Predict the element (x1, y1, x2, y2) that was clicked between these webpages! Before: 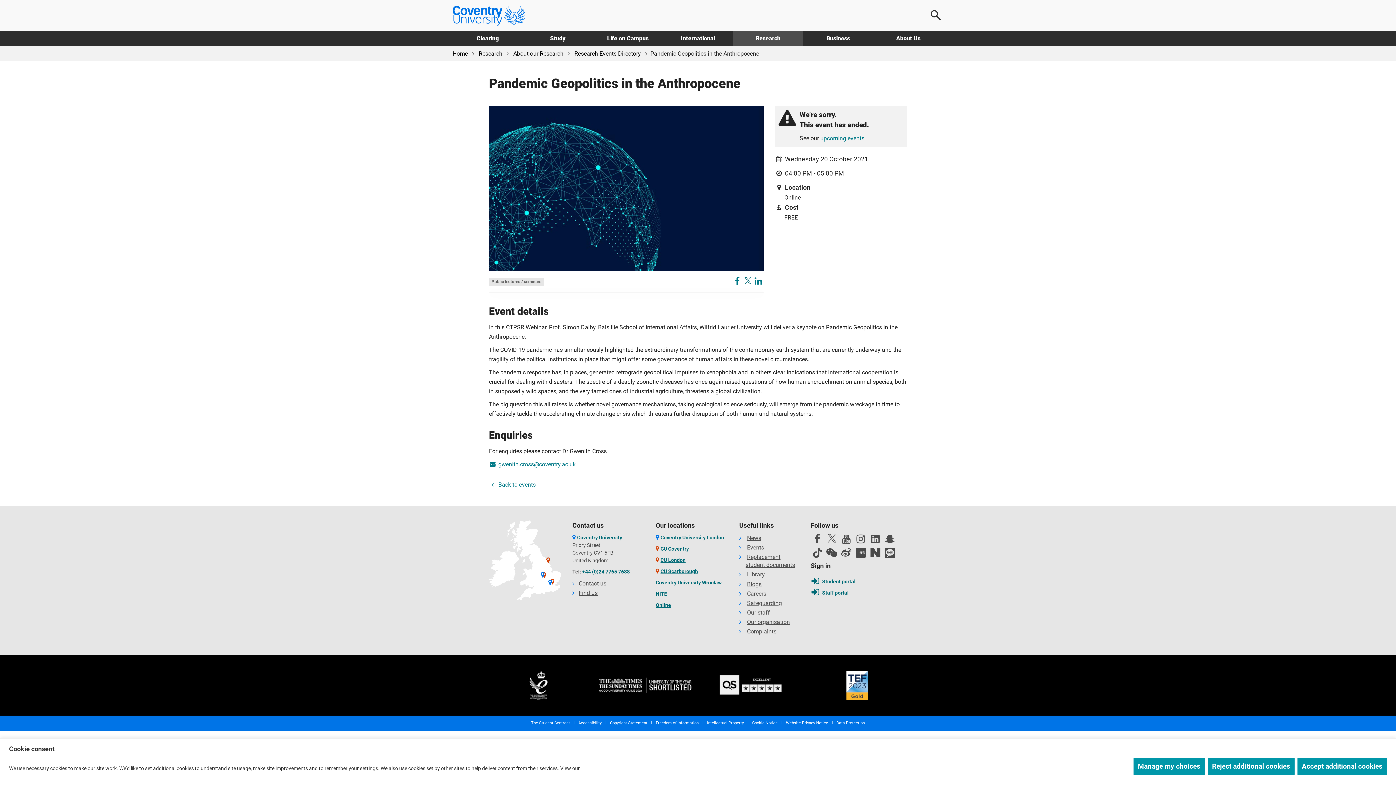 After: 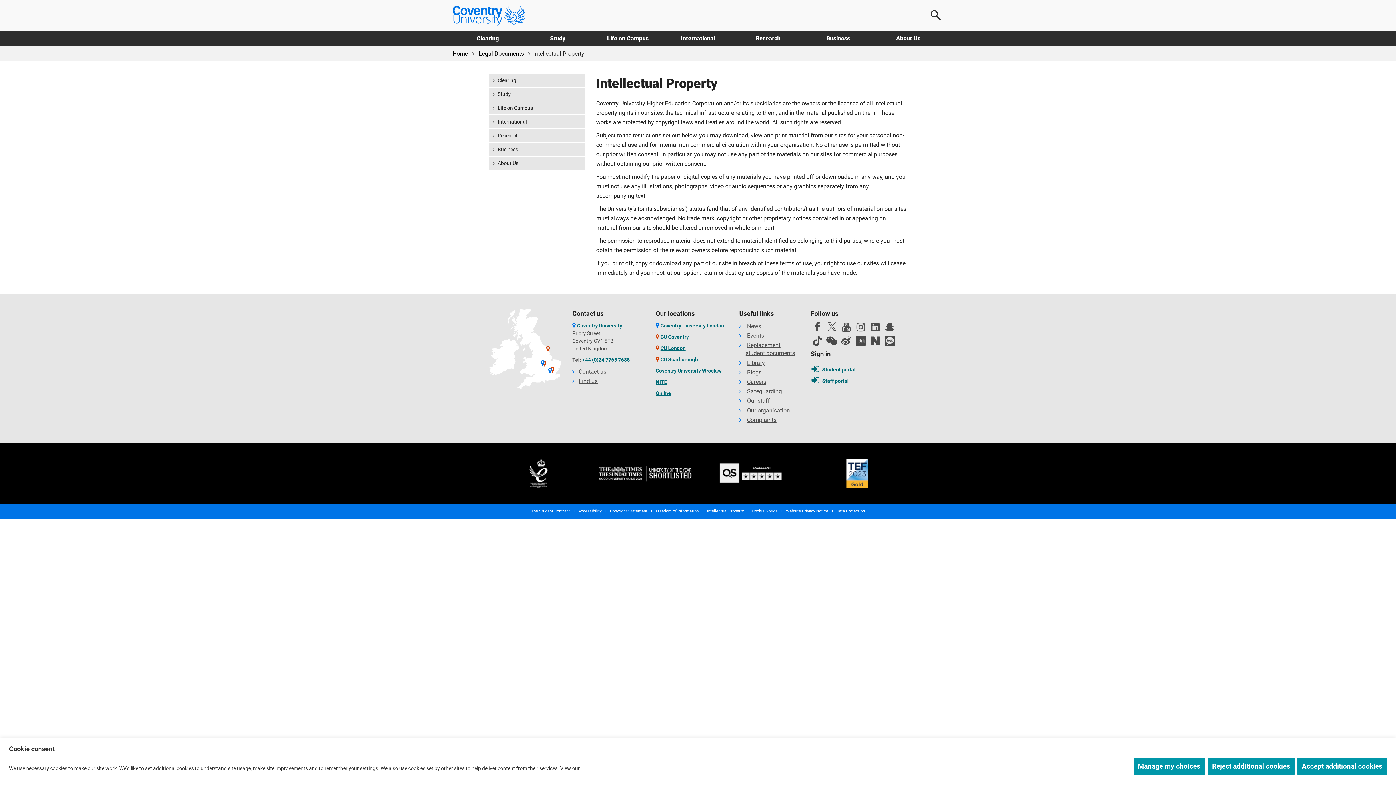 Action: label: Intellectual Property bbox: (704, 721, 746, 725)